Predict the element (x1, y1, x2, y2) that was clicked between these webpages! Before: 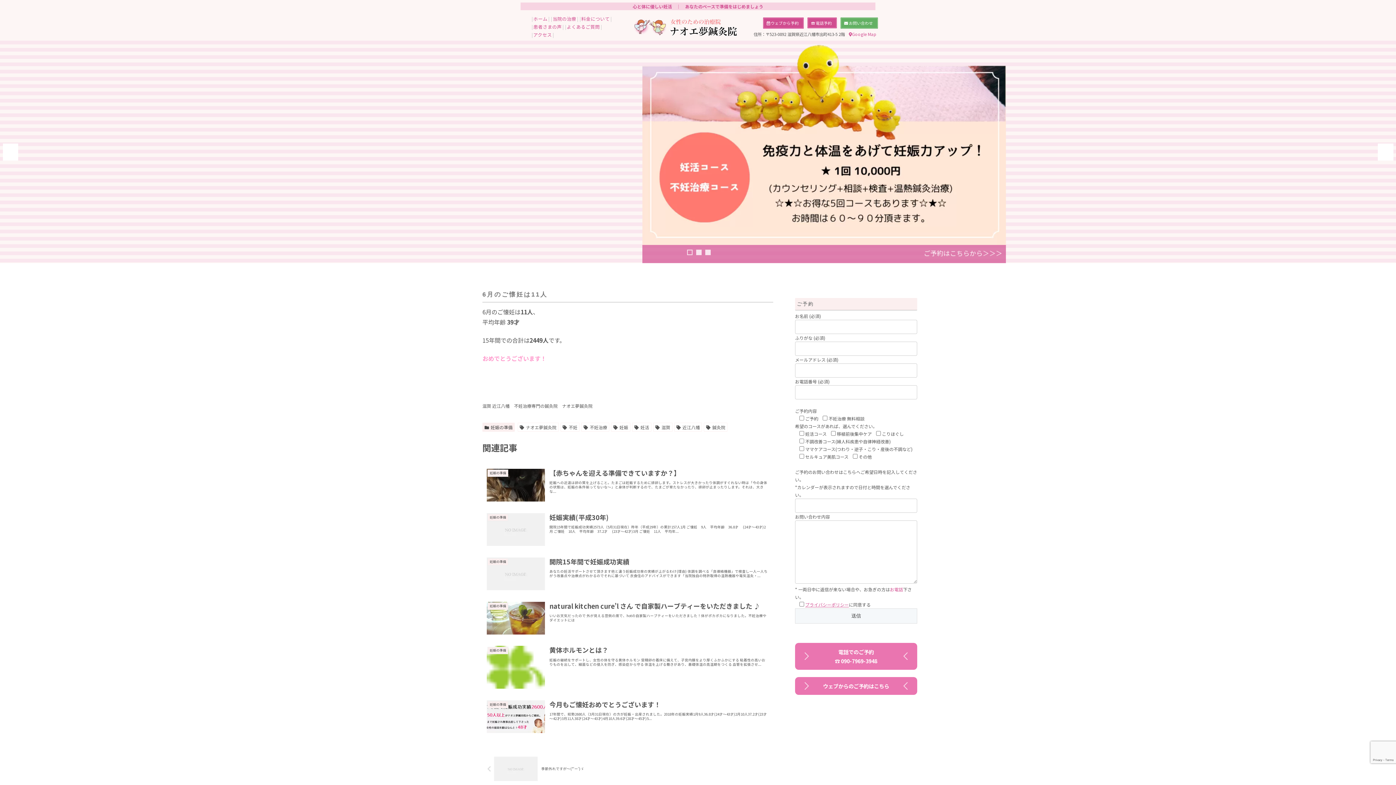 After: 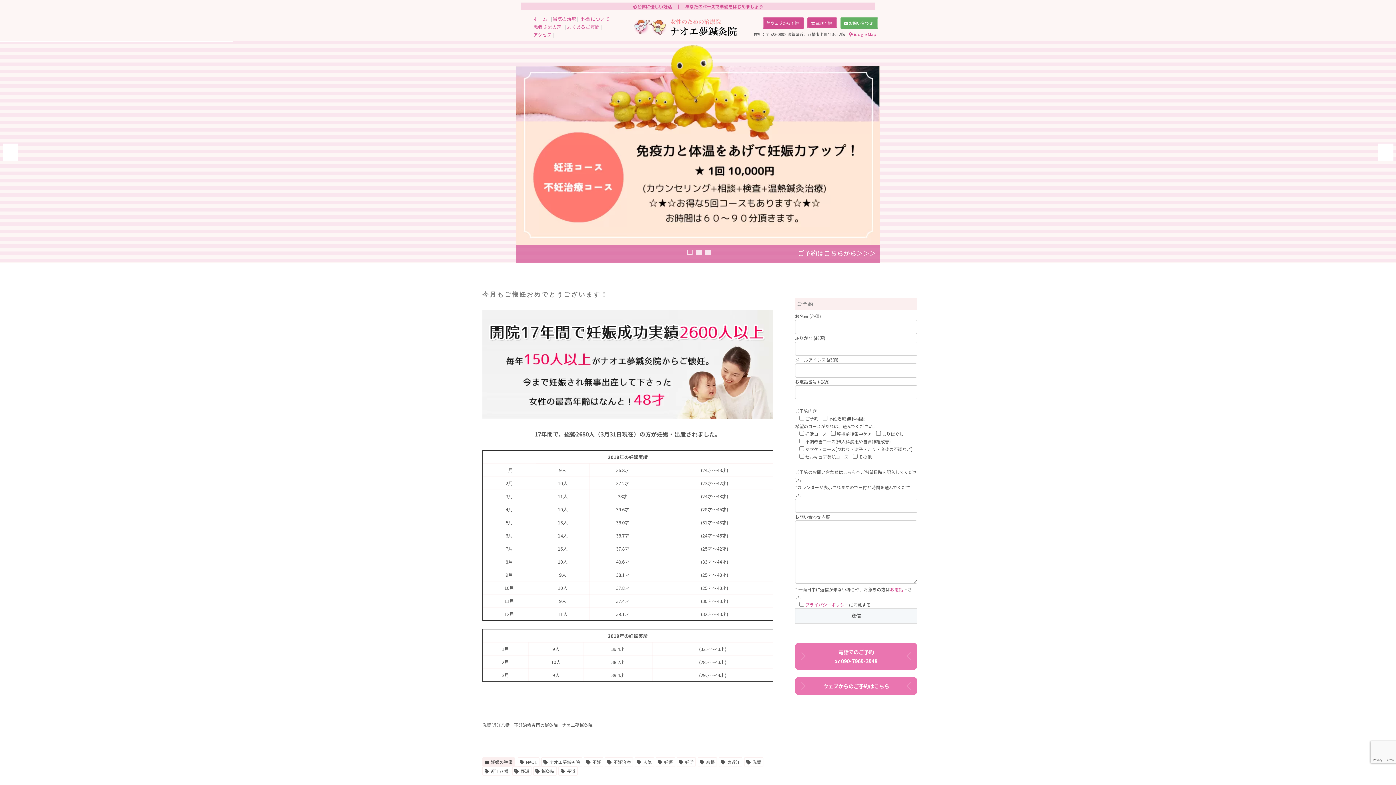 Action: bbox: (482, 695, 773, 739) label: 妊娠の準備
今月もご懐妊おめでとうございます！
17年間で、総勢2680人（3月31日現在）の方が妊娠・出産されました。2018年の妊娠実績1月9人36.8才(24才～43才)2月10人37.2才(23才～42才)3月11人38才(24才～43才)4月10人39.6才(28才～45才)5...